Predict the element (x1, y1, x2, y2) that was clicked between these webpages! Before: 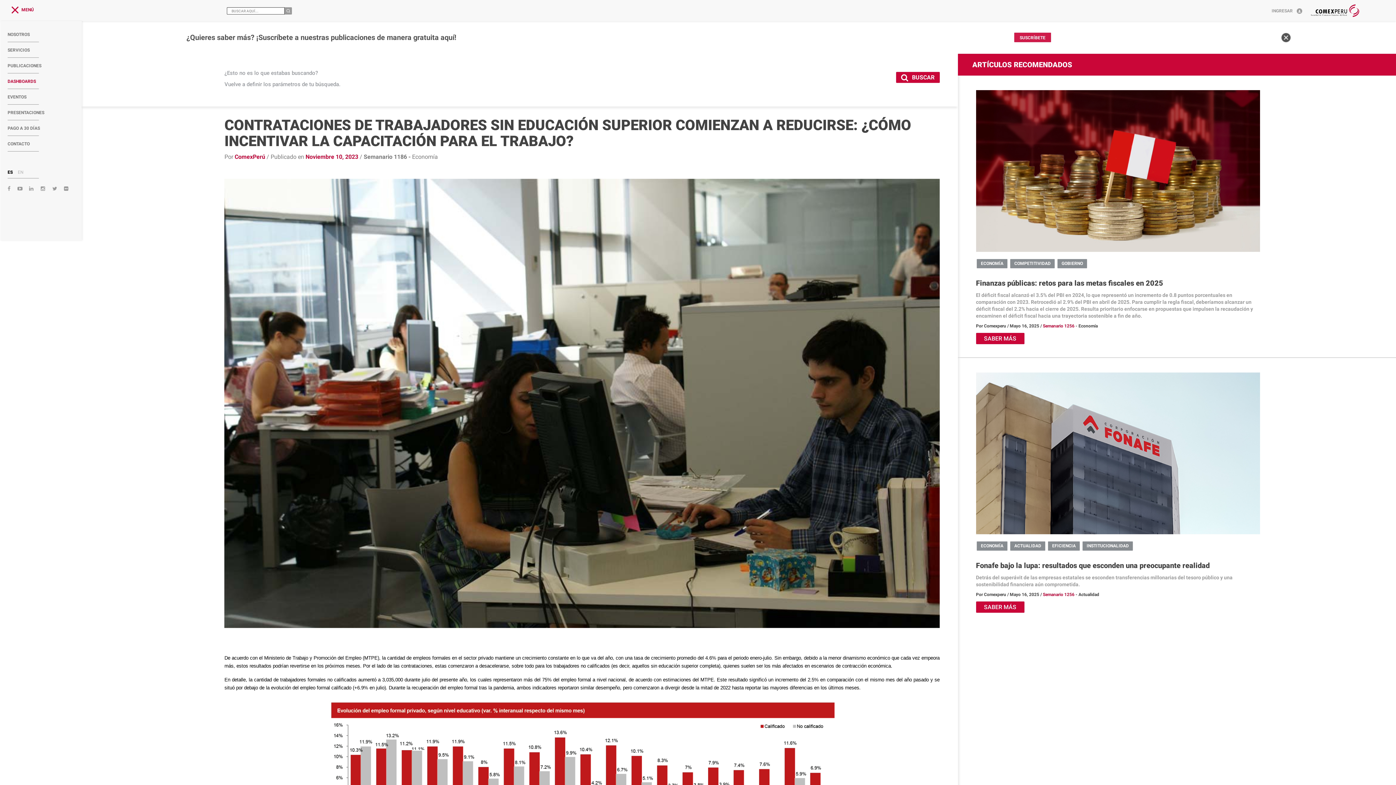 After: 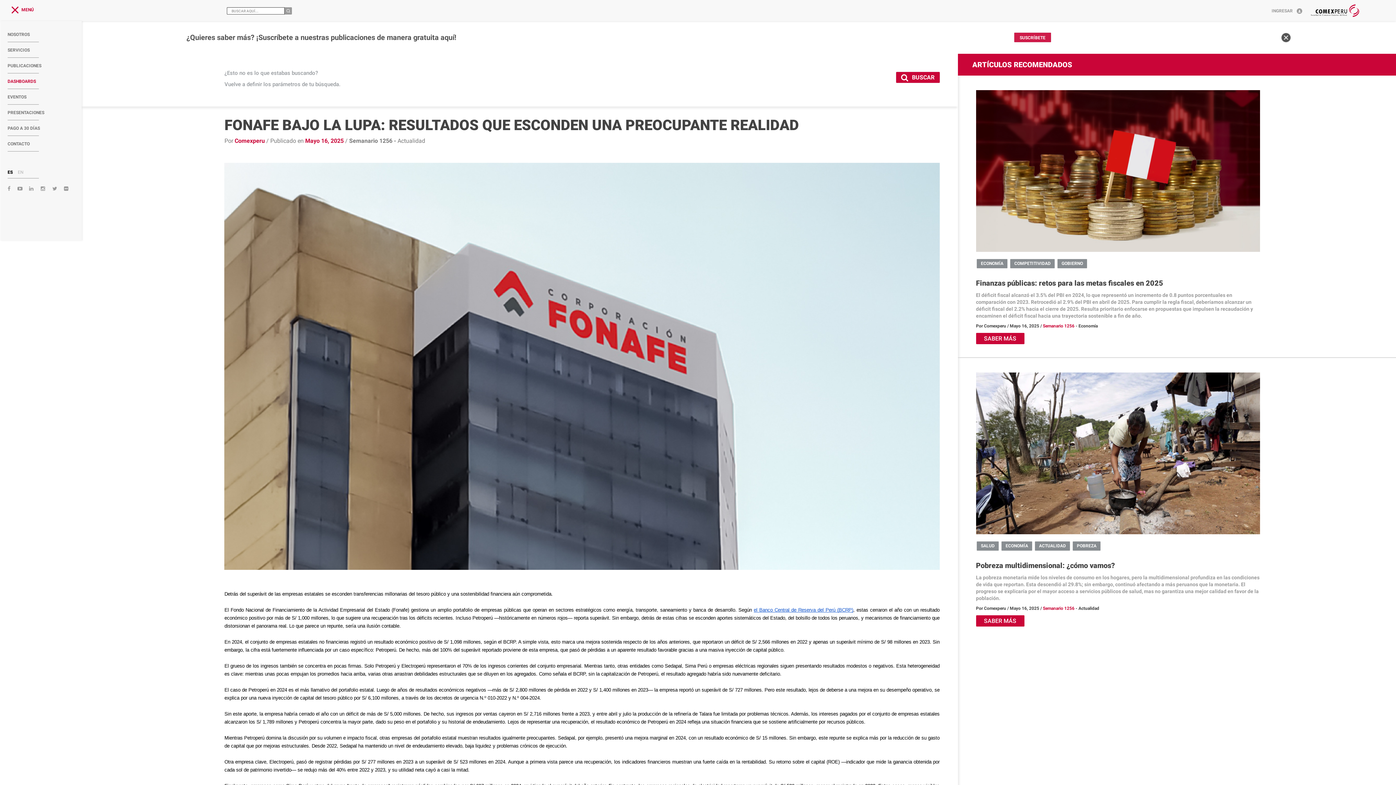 Action: bbox: (976, 450, 1260, 456)